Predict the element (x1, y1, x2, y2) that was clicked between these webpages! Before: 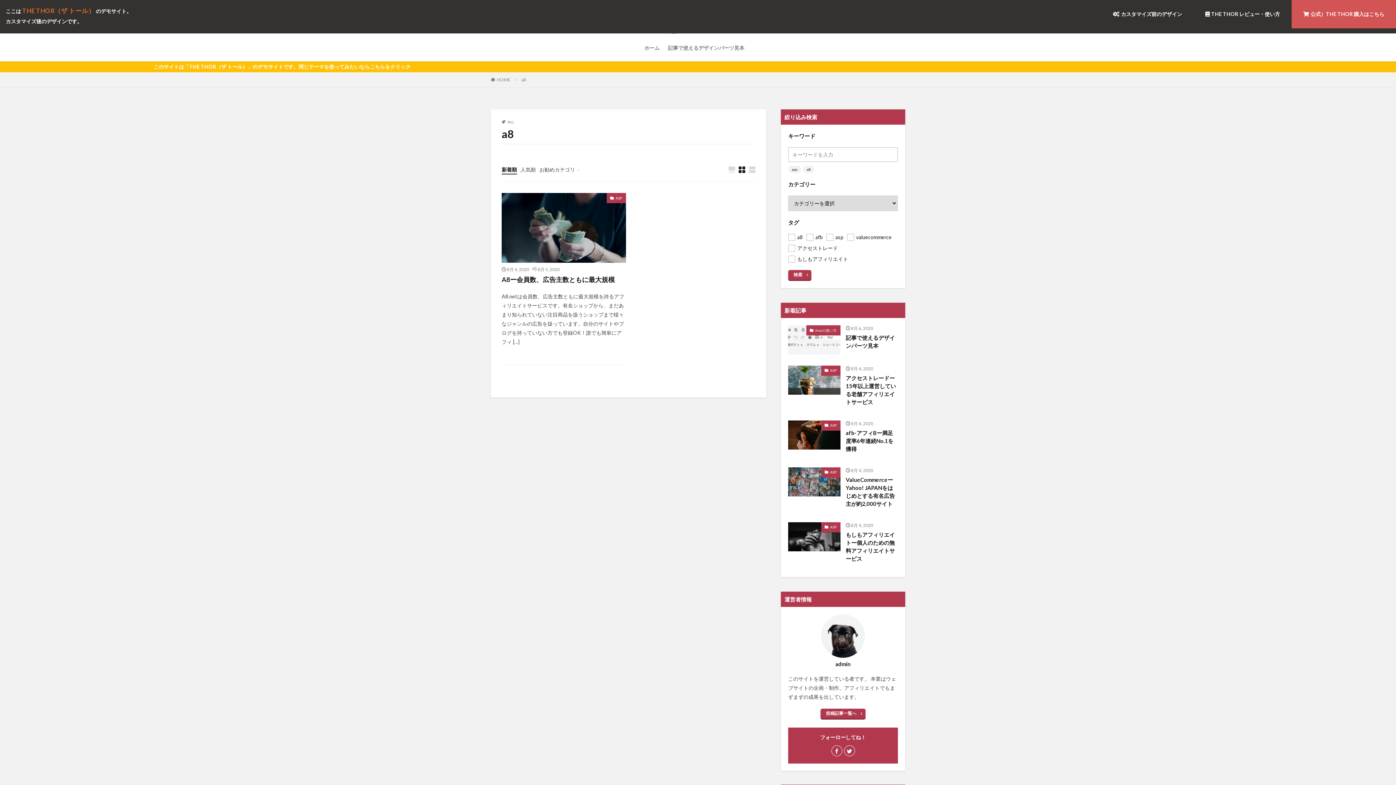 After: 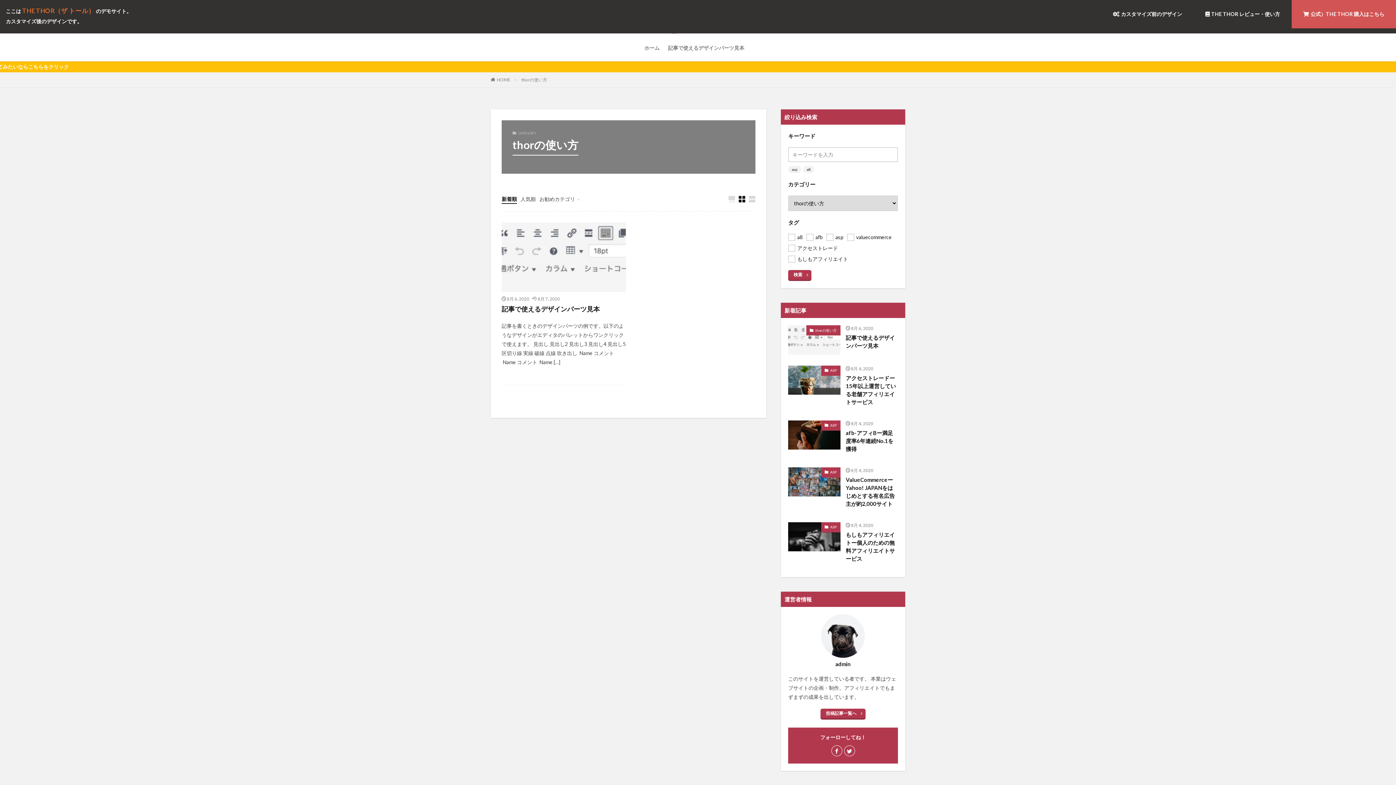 Action: bbox: (806, 325, 840, 335) label: thorの使い方